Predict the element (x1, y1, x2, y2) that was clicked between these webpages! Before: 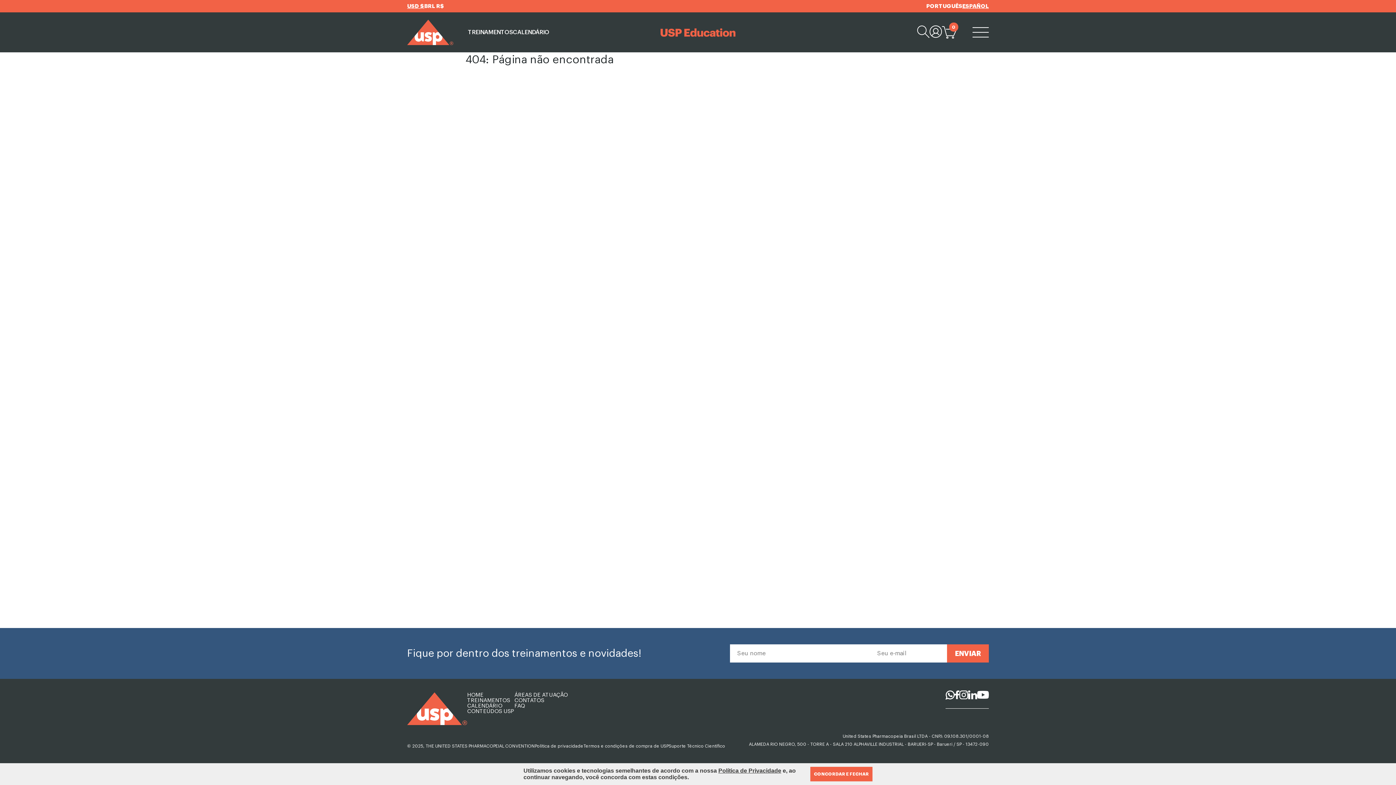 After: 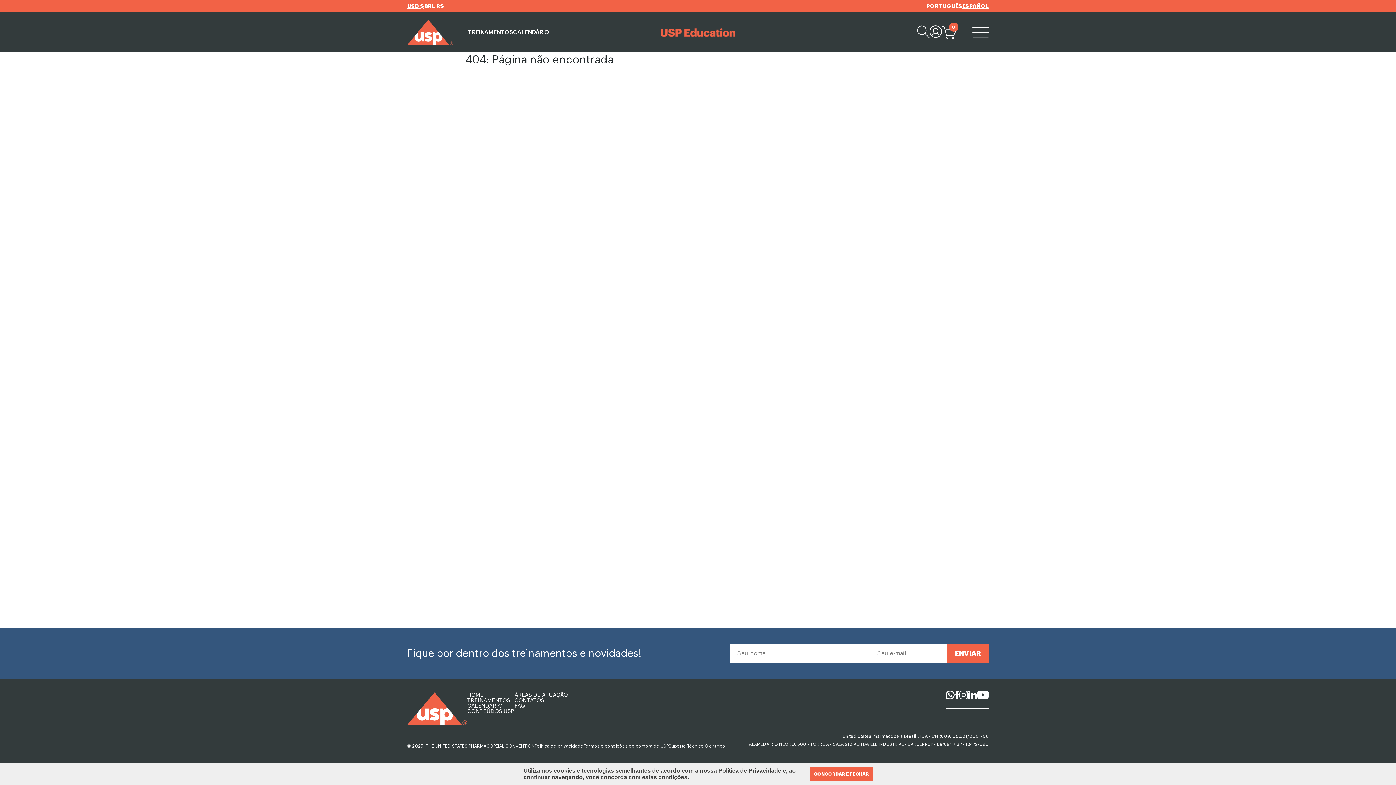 Action: label: © 2025, THE UNITED STATES PHARMACOPEIAL CONVENTION bbox: (407, 744, 534, 748)